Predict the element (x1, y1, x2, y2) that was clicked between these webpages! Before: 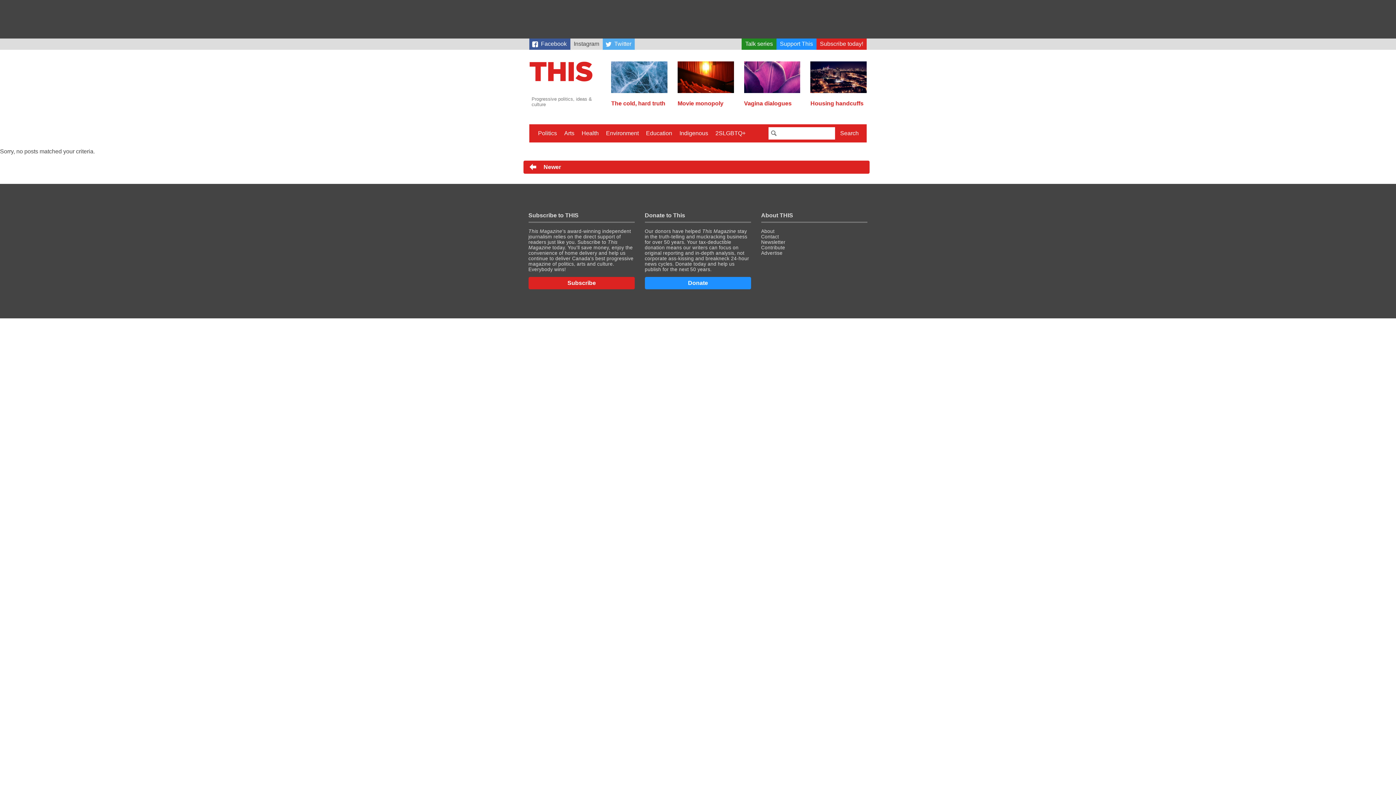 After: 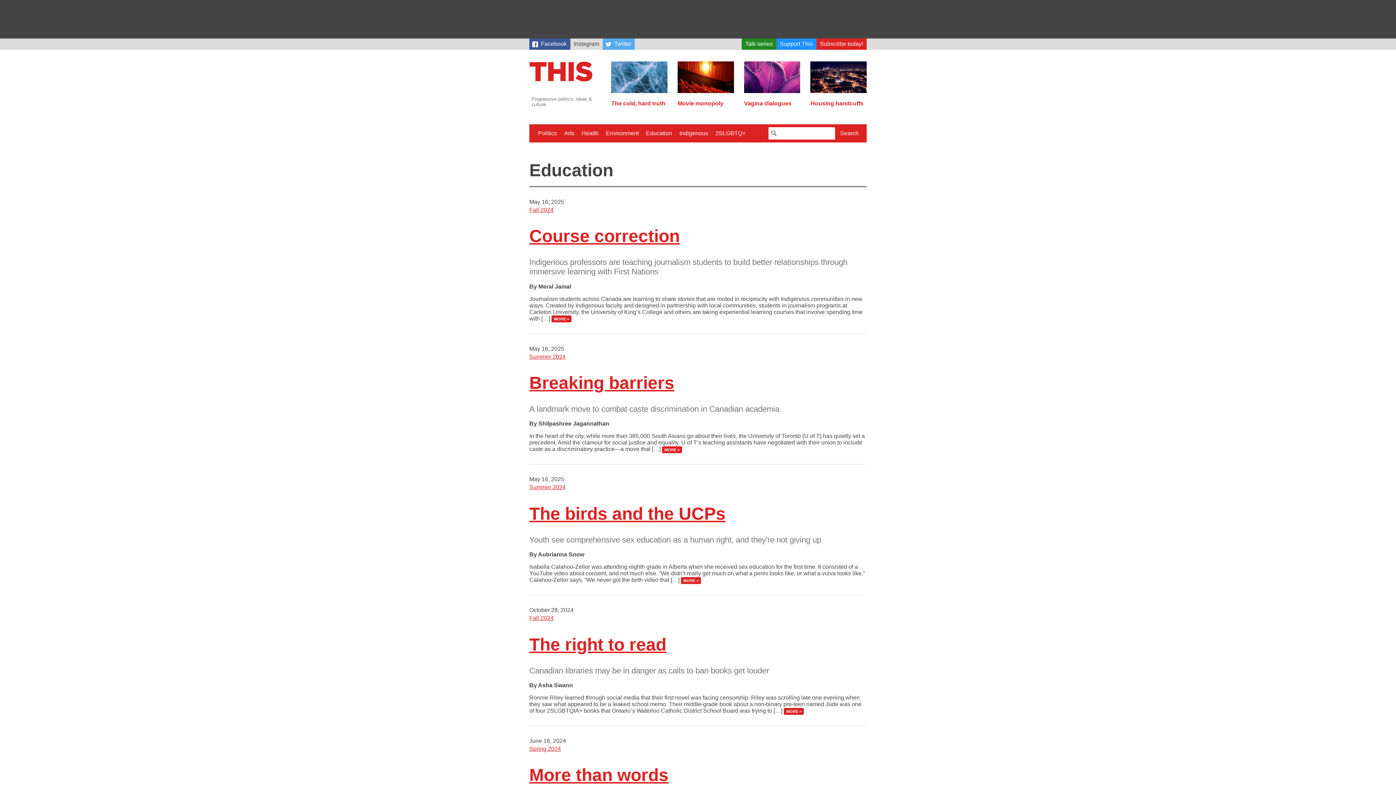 Action: bbox: (643, 127, 675, 139) label: Education